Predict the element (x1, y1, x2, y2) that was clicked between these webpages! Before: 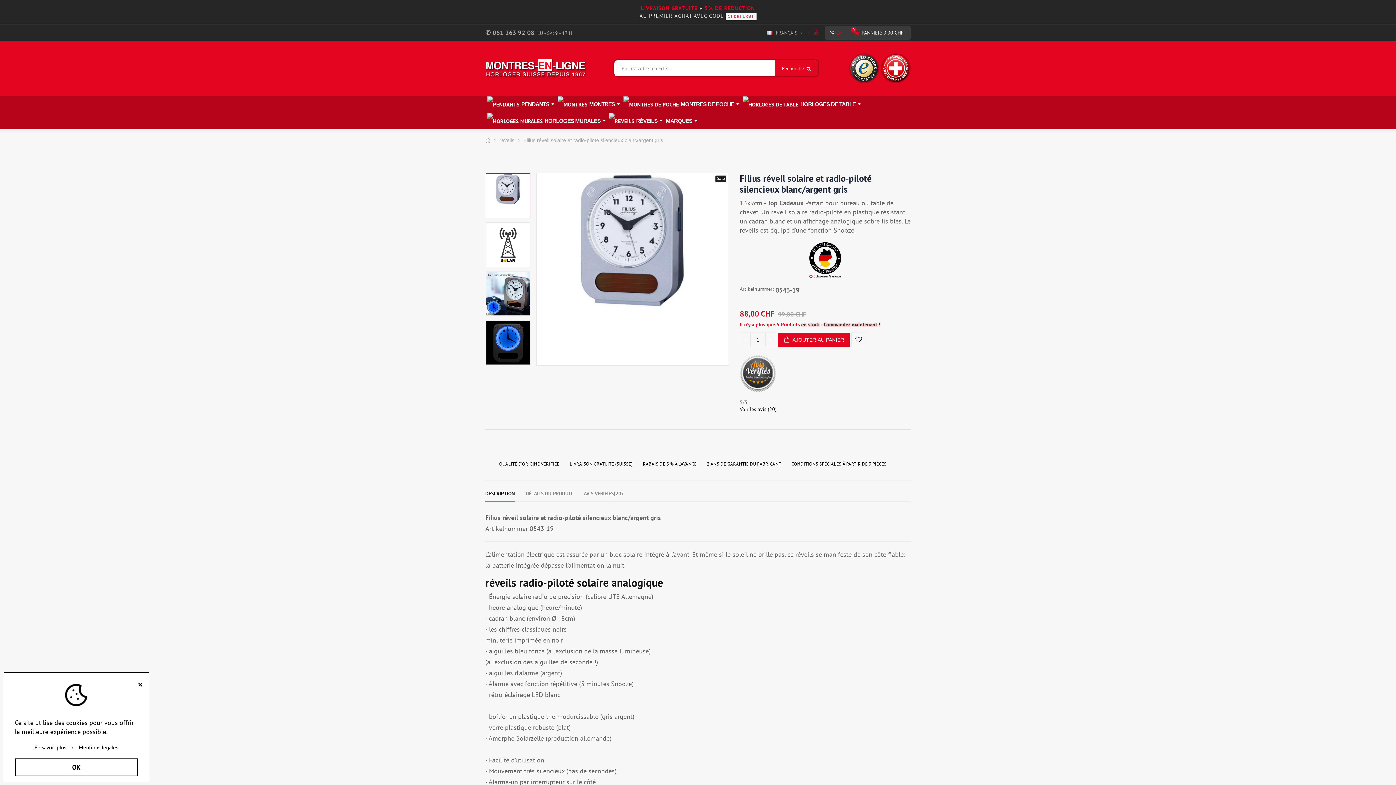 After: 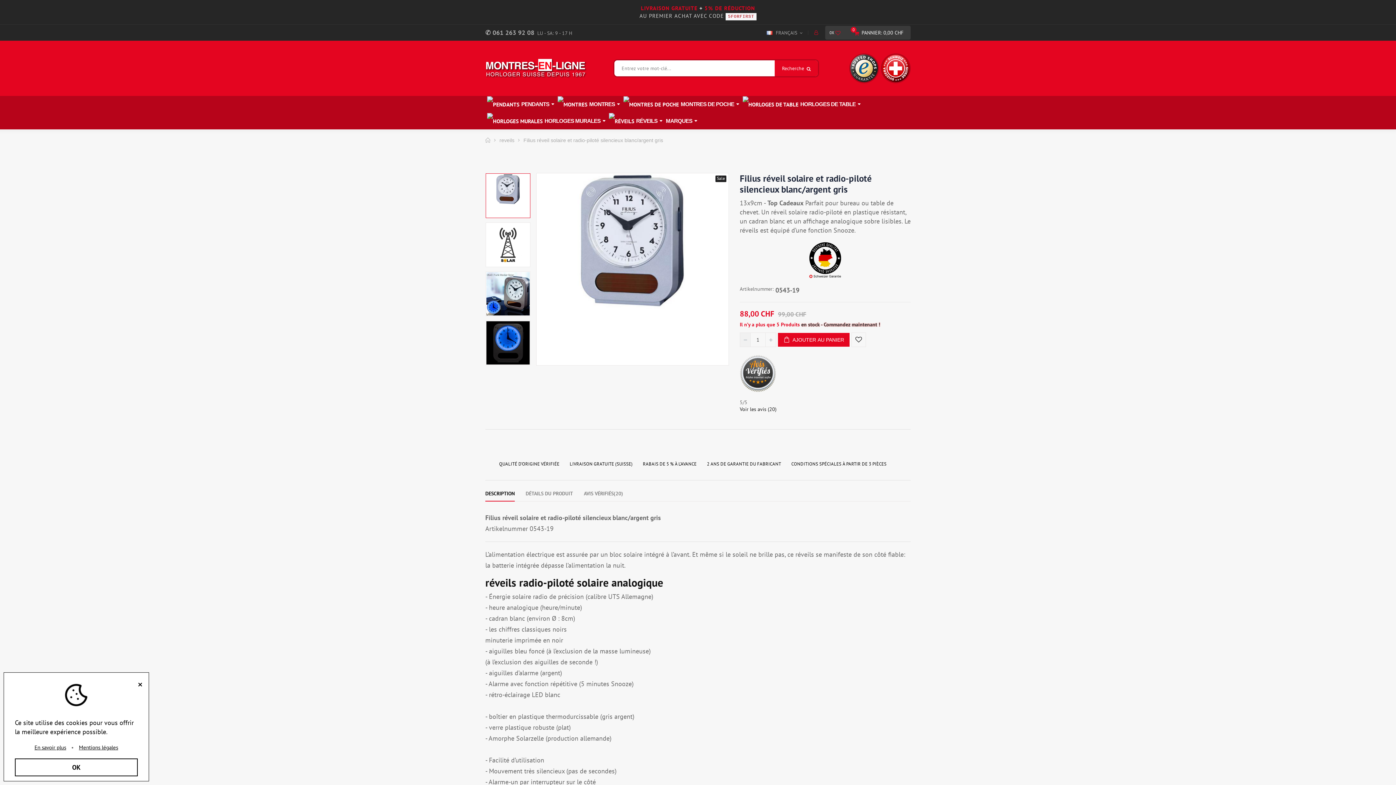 Action: bbox: (740, 332, 750, 347)